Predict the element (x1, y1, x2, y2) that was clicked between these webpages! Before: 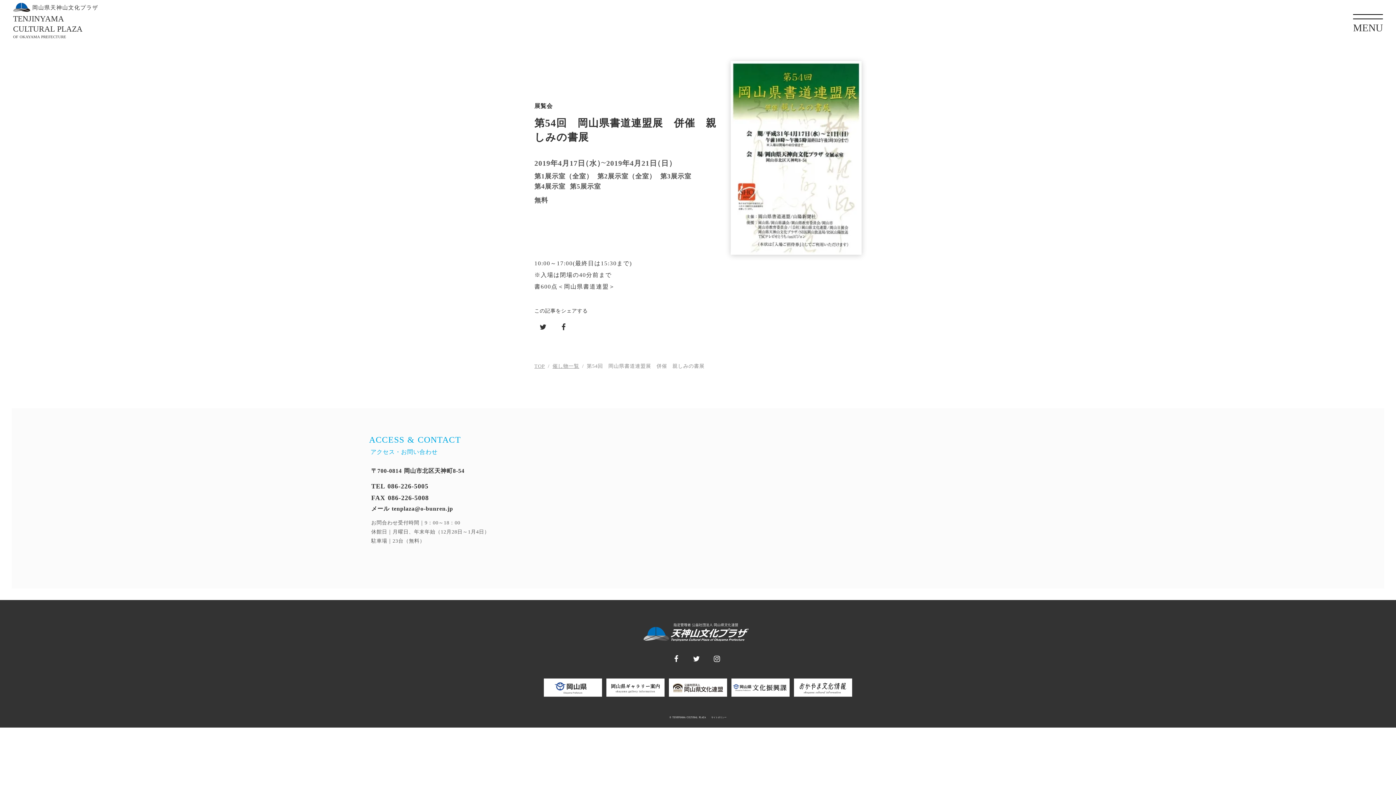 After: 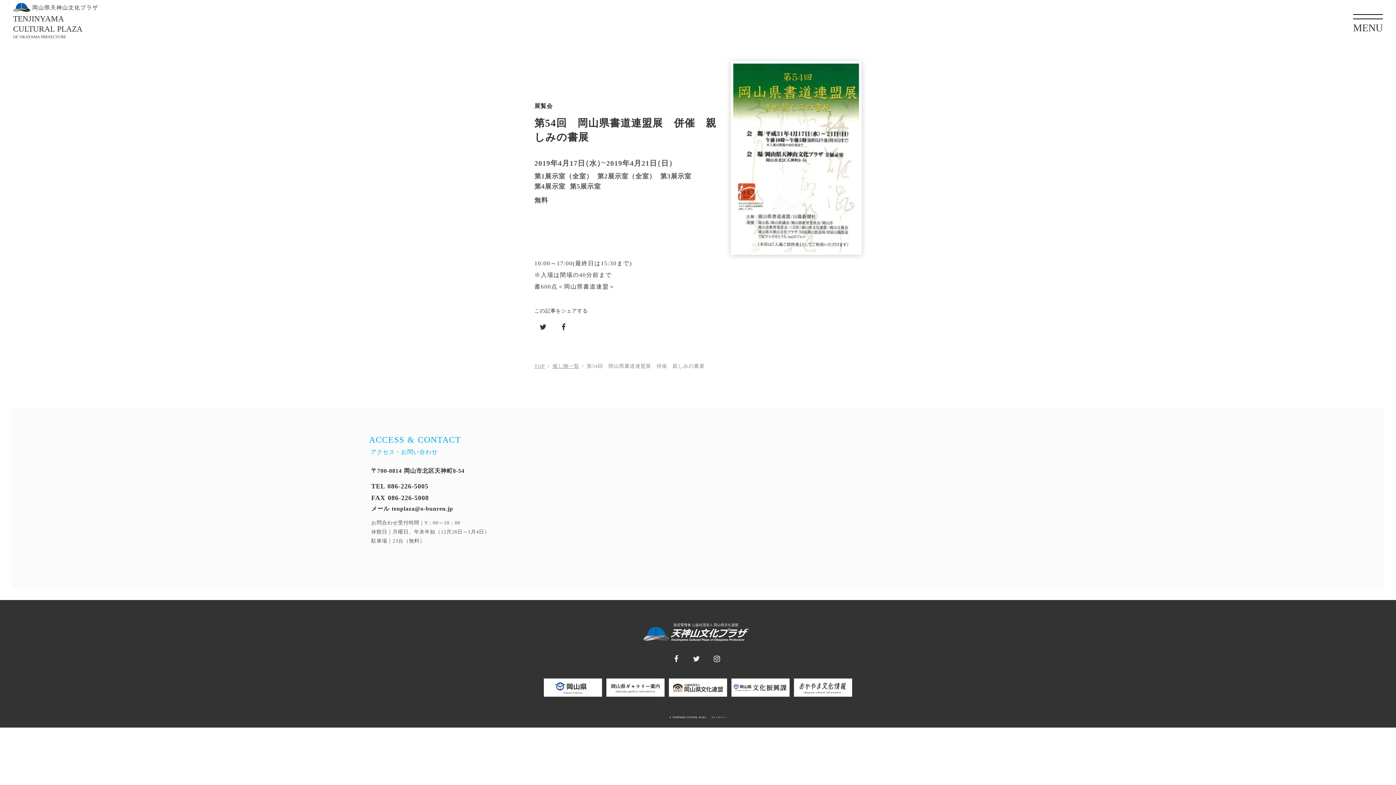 Action: label: メール tenplaza@o-bunren.jp
 bbox: (371, 503, 453, 514)